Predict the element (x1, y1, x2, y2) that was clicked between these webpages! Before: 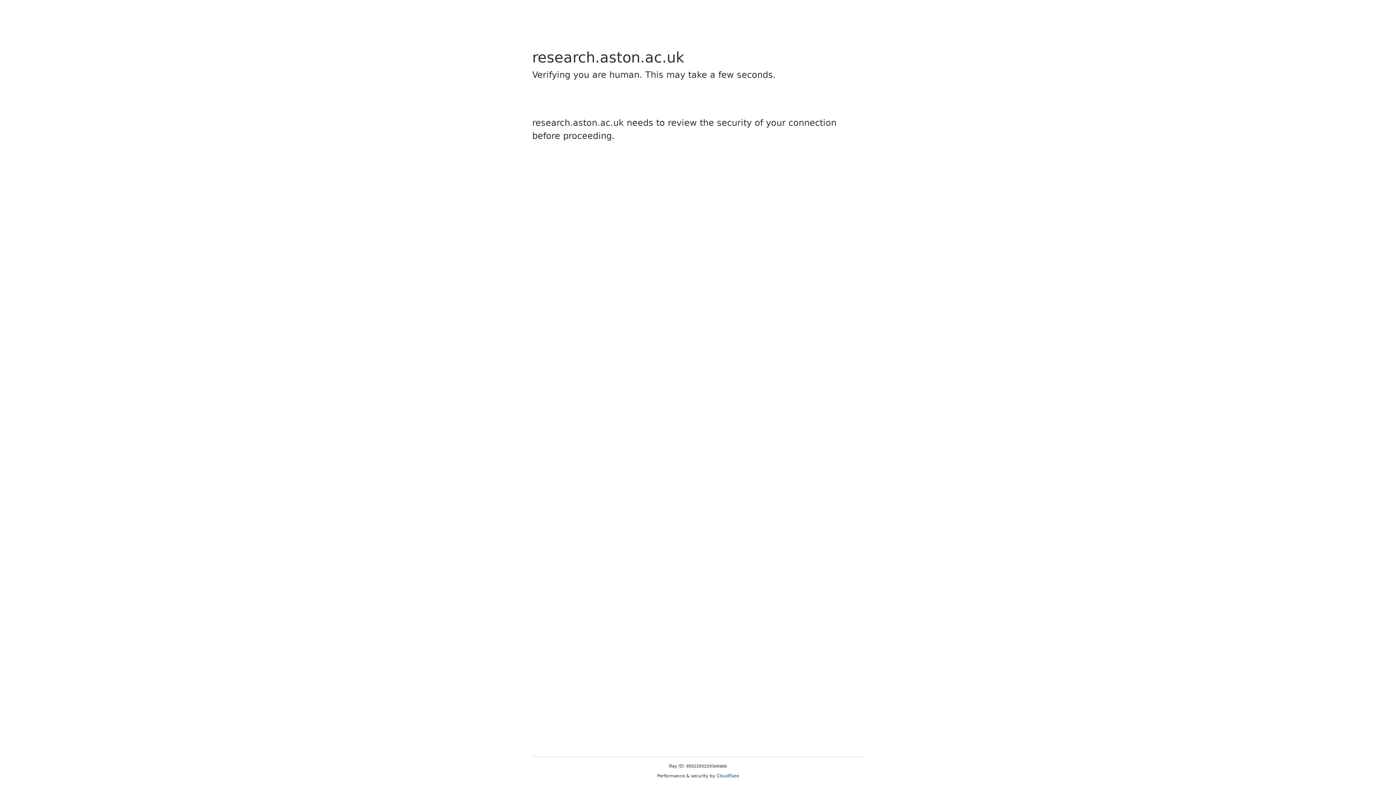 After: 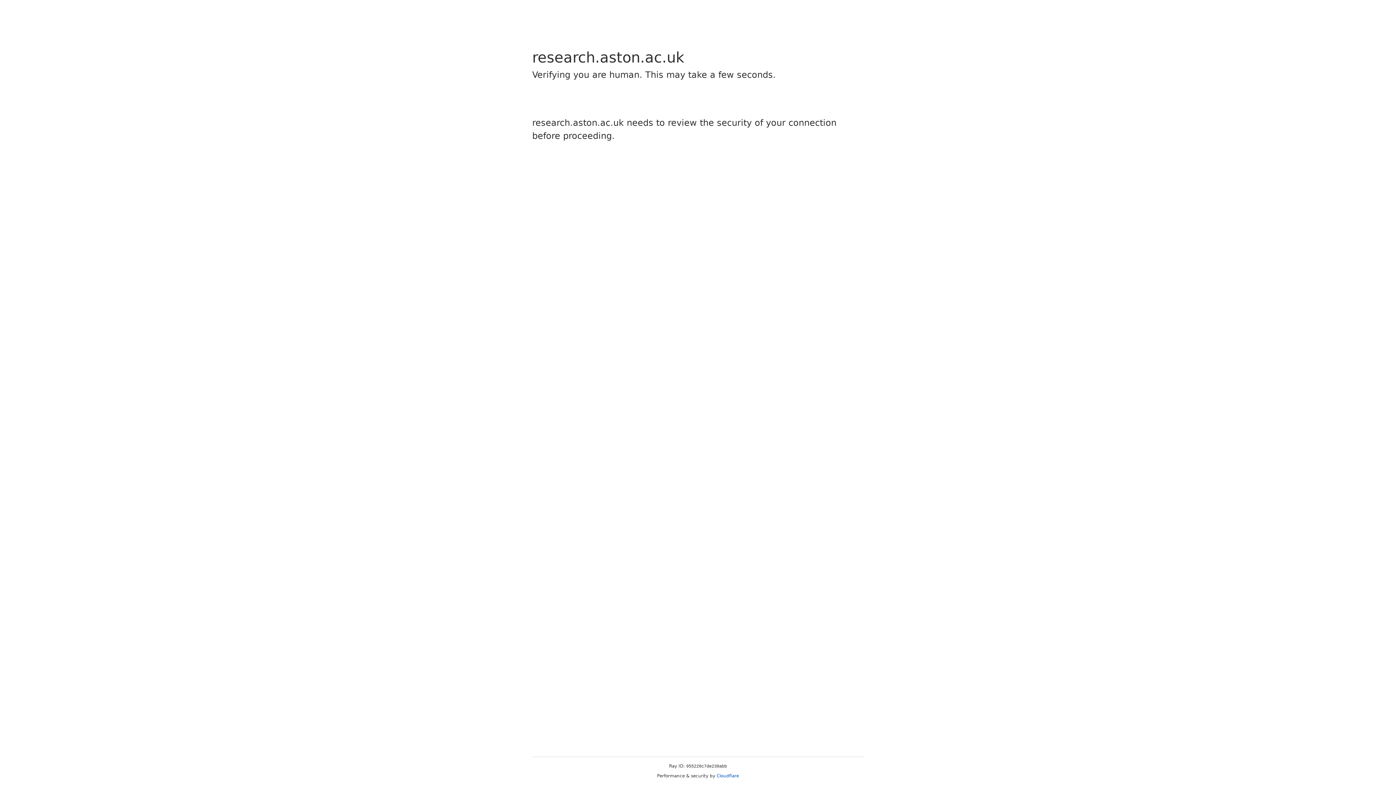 Action: label: Cloudflare bbox: (716, 773, 739, 778)